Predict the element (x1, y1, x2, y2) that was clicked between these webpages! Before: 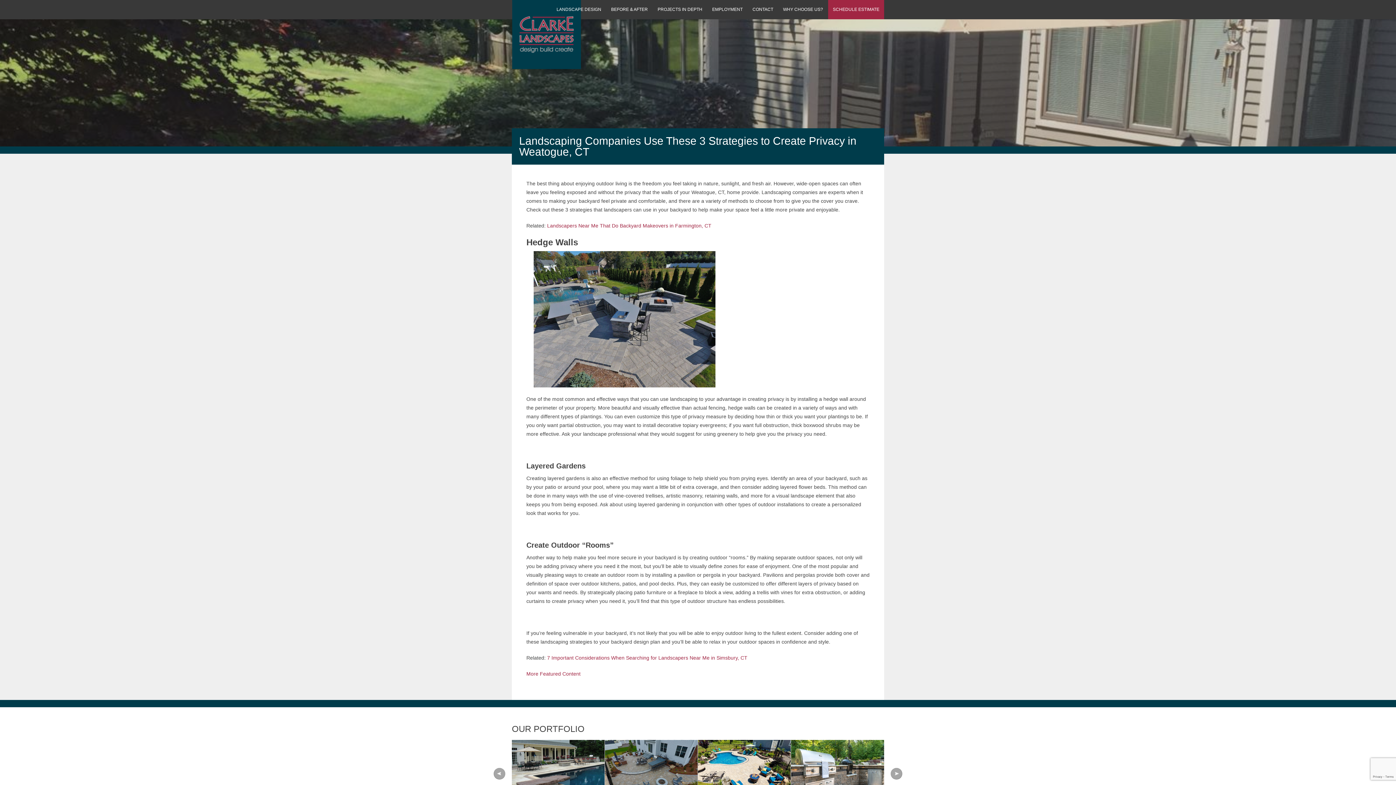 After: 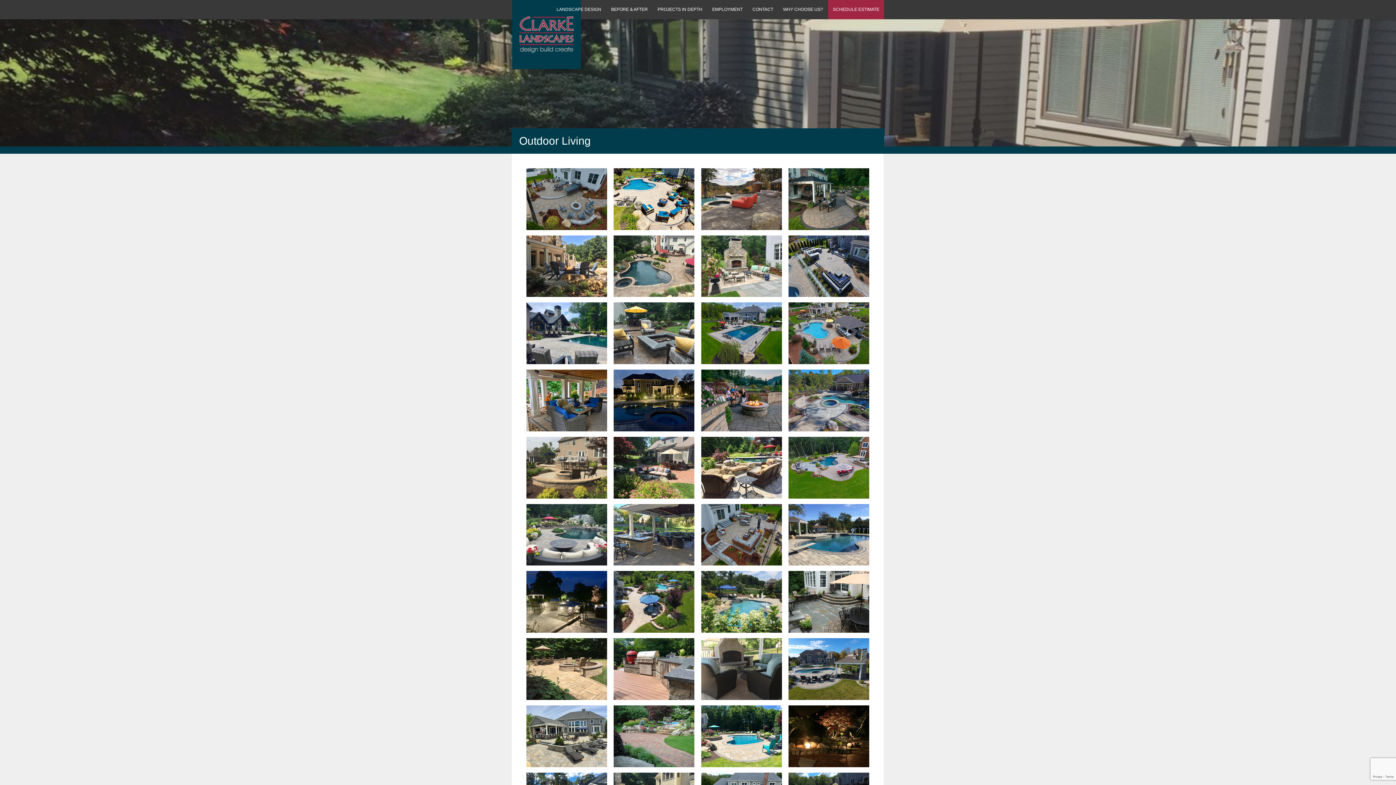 Action: label: Outdoor Living bbox: (605, 740, 697, 809)